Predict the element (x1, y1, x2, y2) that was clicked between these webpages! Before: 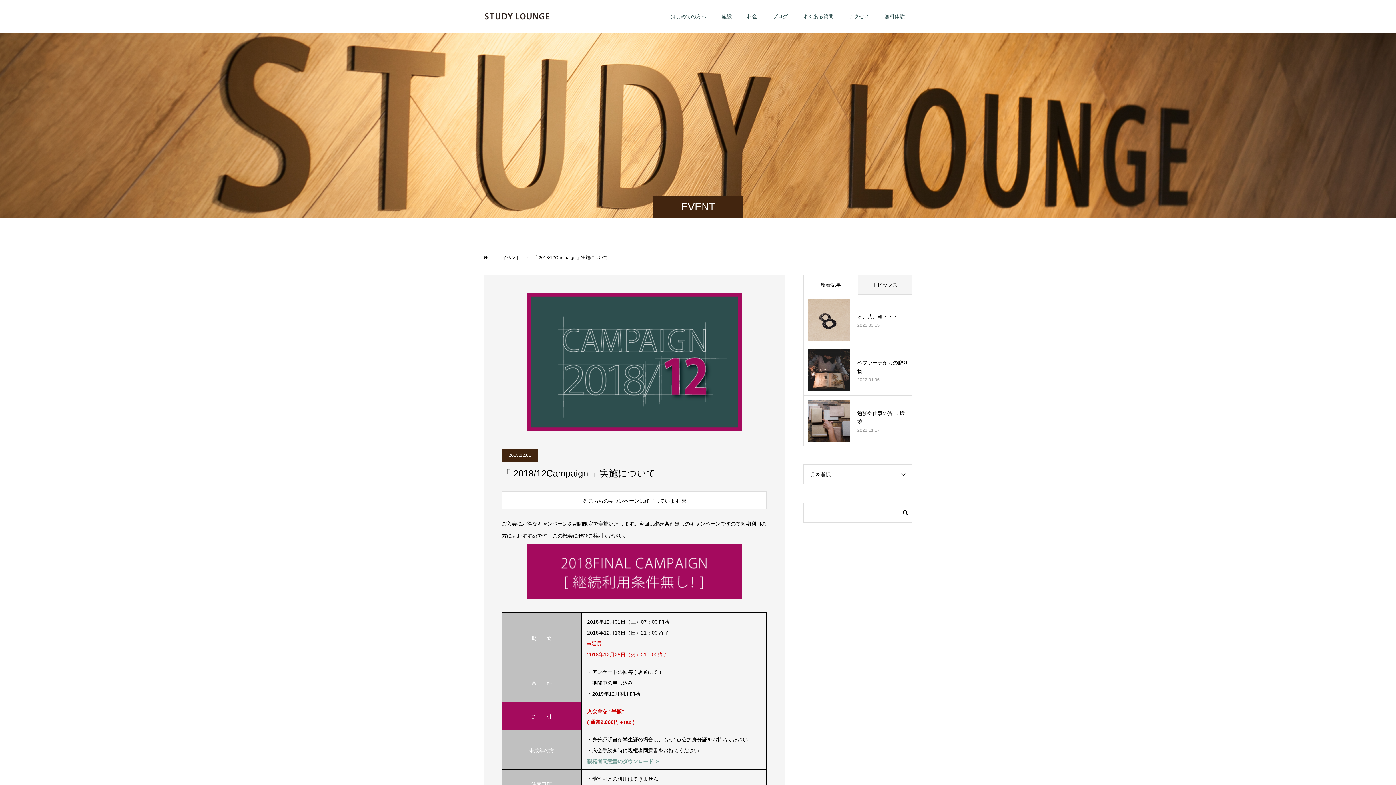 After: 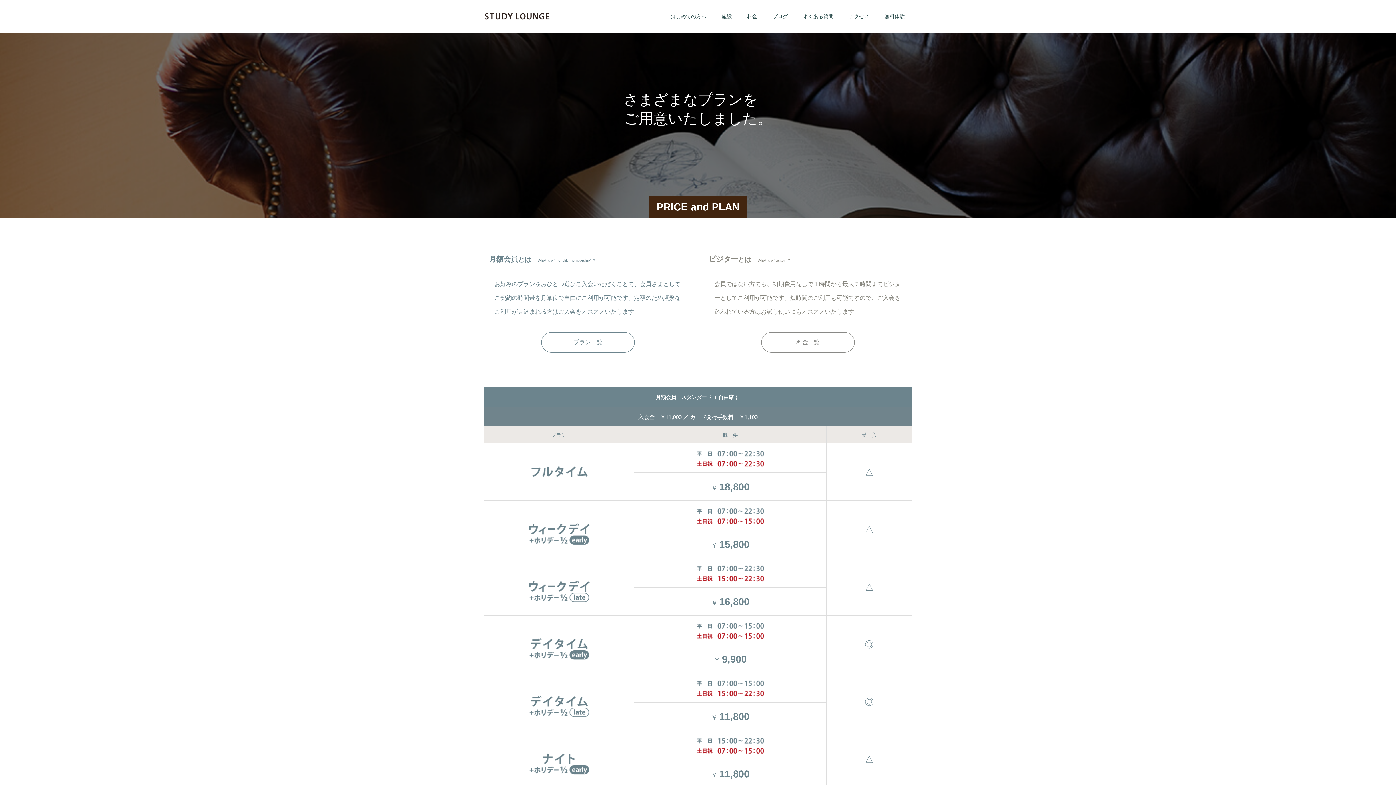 Action: bbox: (739, 0, 765, 32) label: 料金